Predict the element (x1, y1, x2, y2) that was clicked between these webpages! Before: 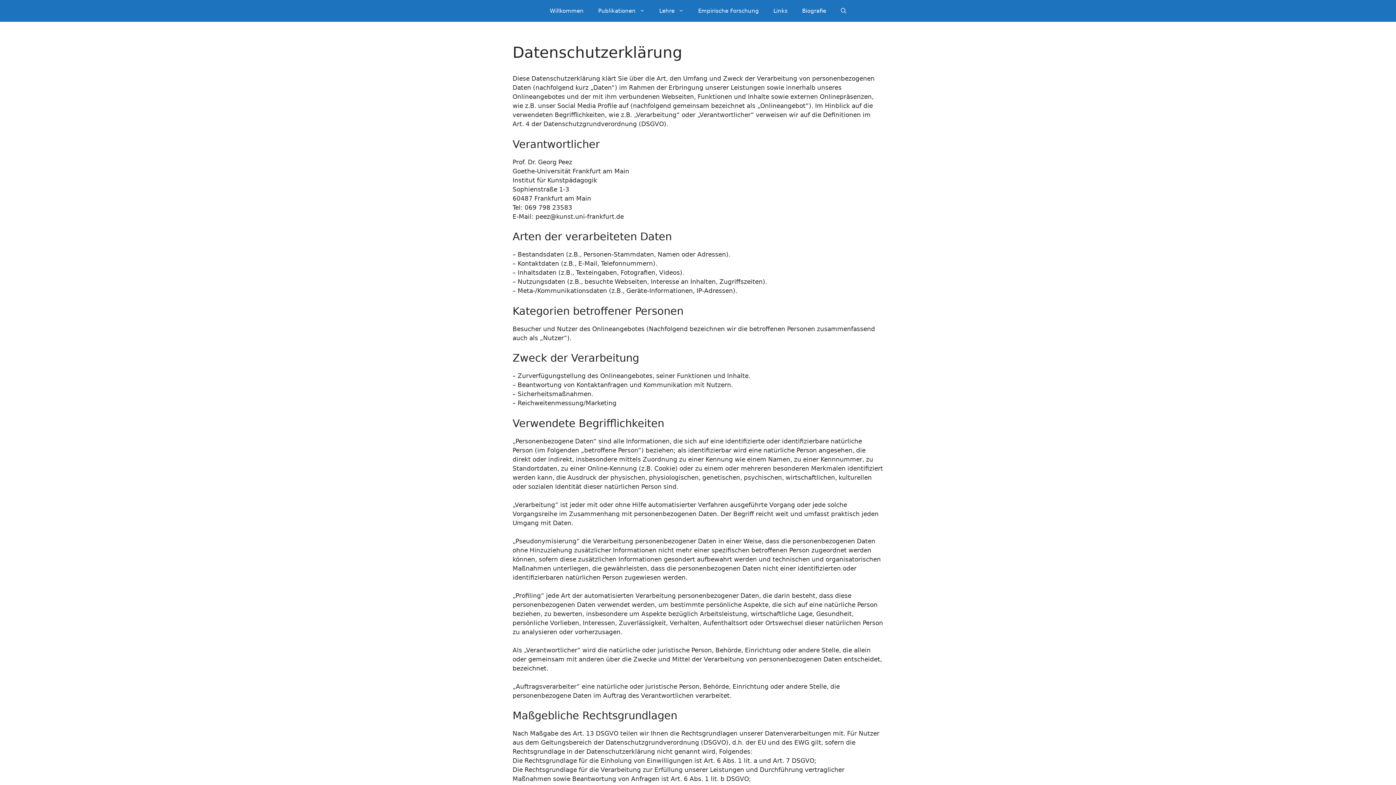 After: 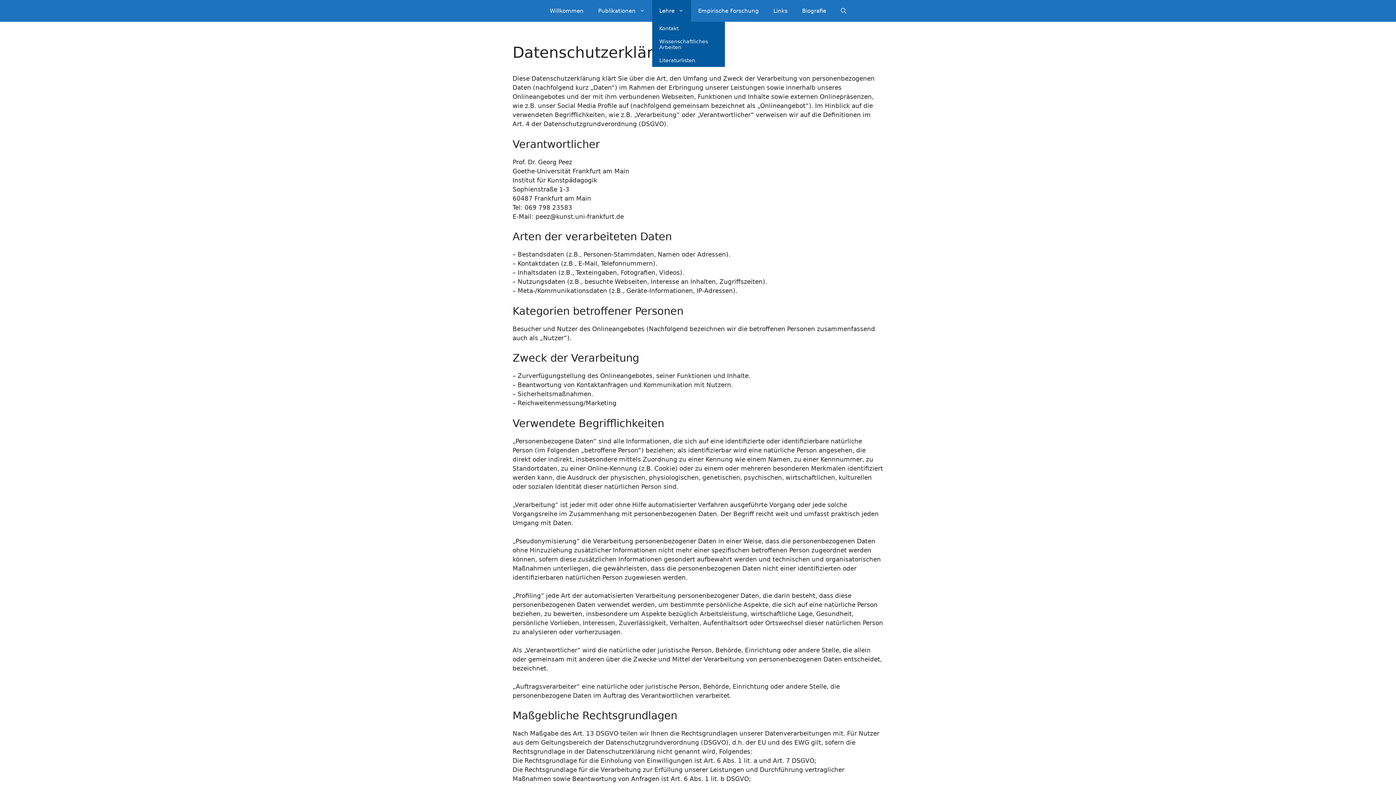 Action: bbox: (652, 0, 691, 21) label: Lehre